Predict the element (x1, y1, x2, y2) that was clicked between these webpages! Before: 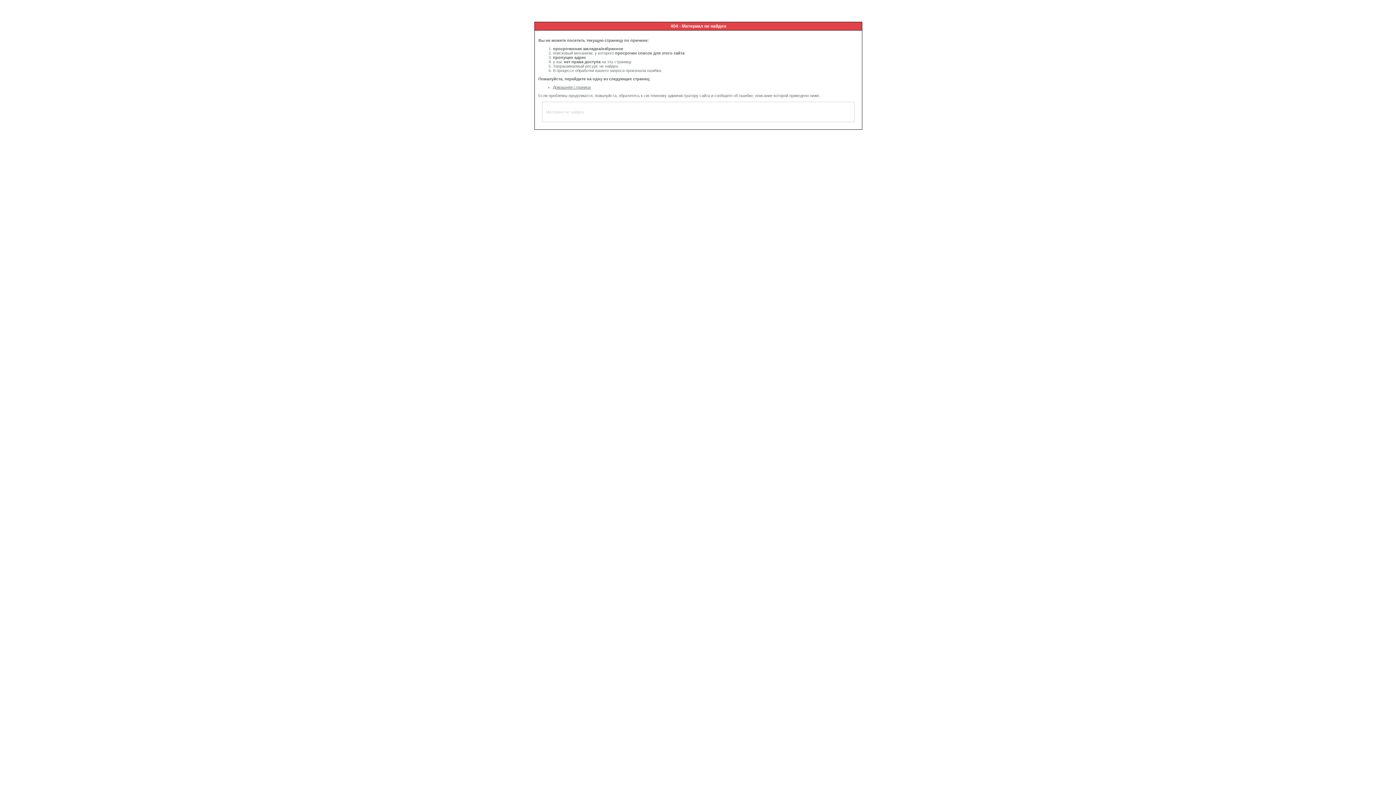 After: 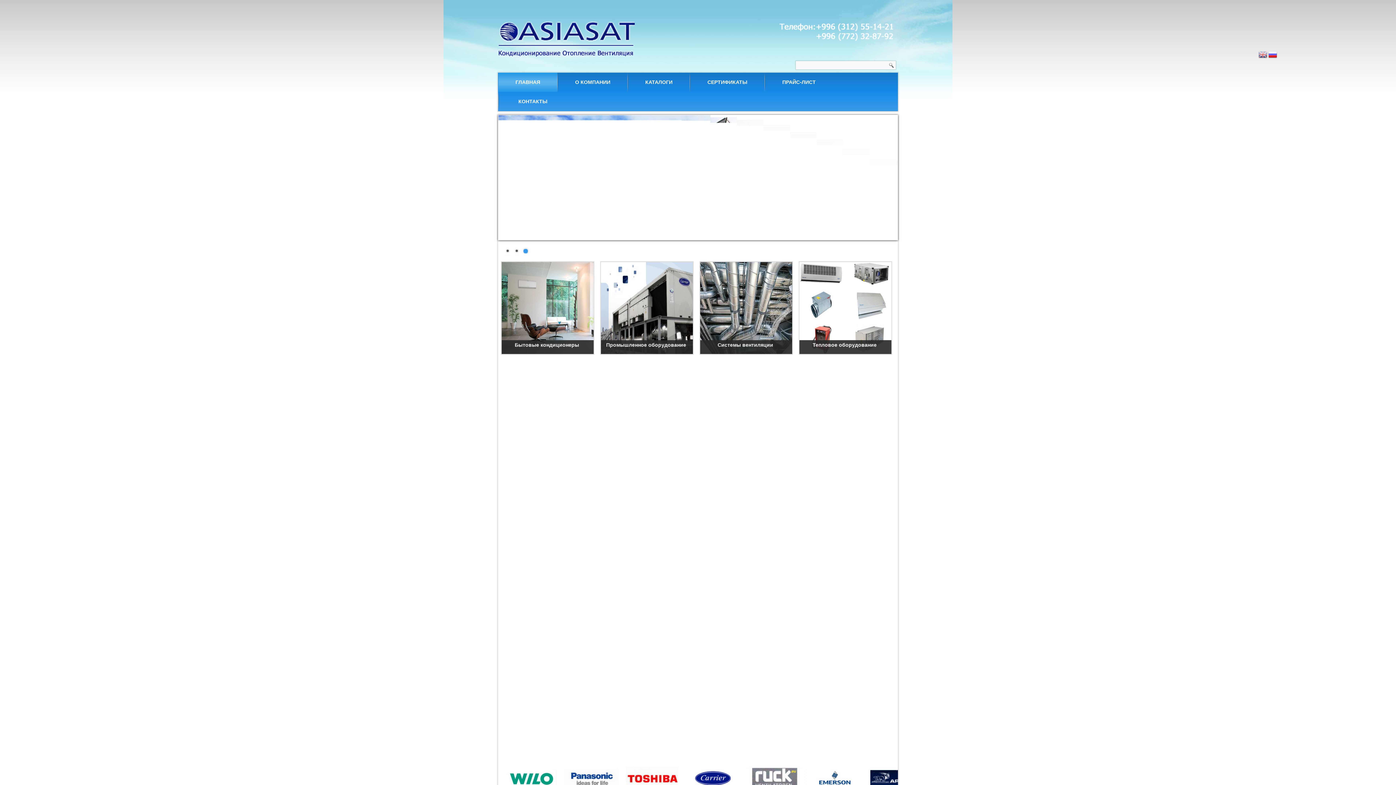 Action: label: Домашняя страница bbox: (553, 85, 590, 89)